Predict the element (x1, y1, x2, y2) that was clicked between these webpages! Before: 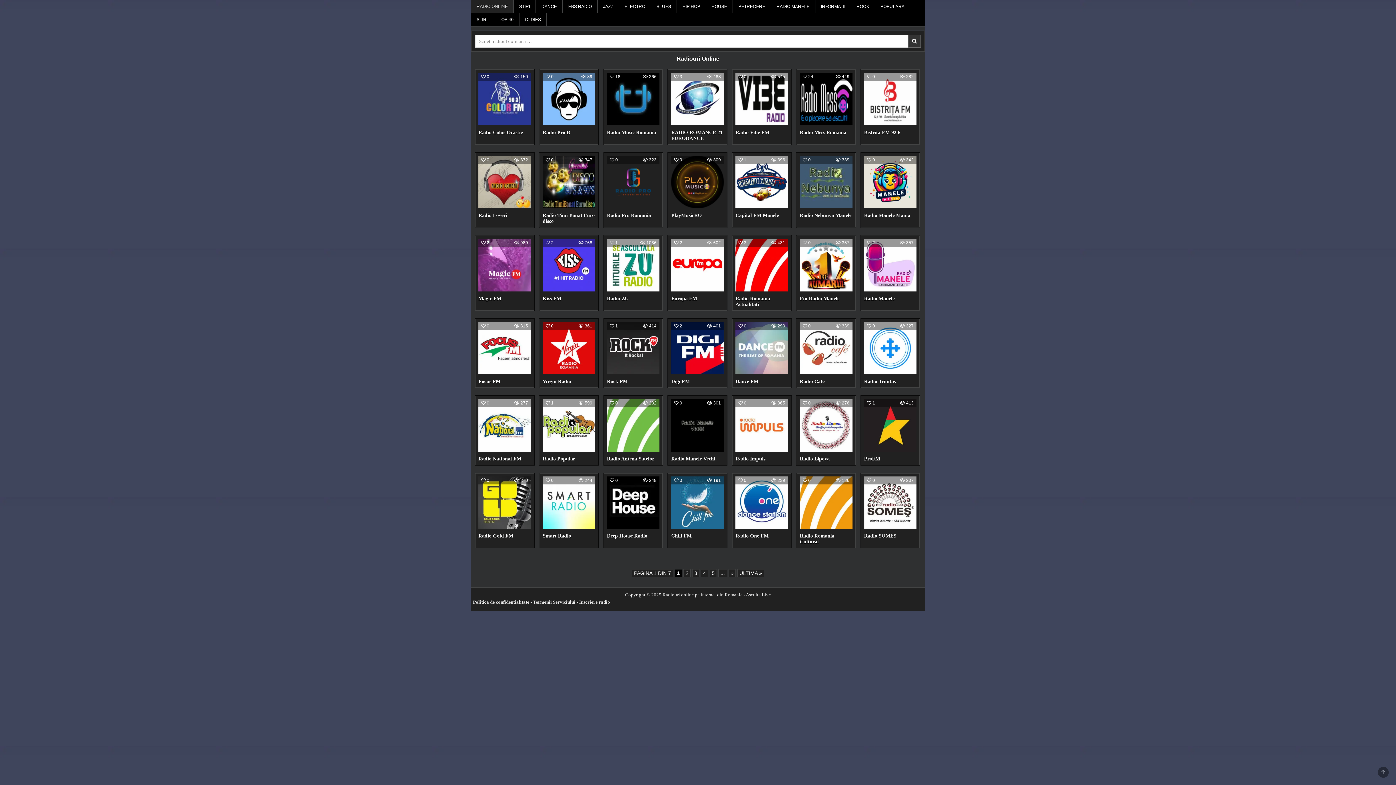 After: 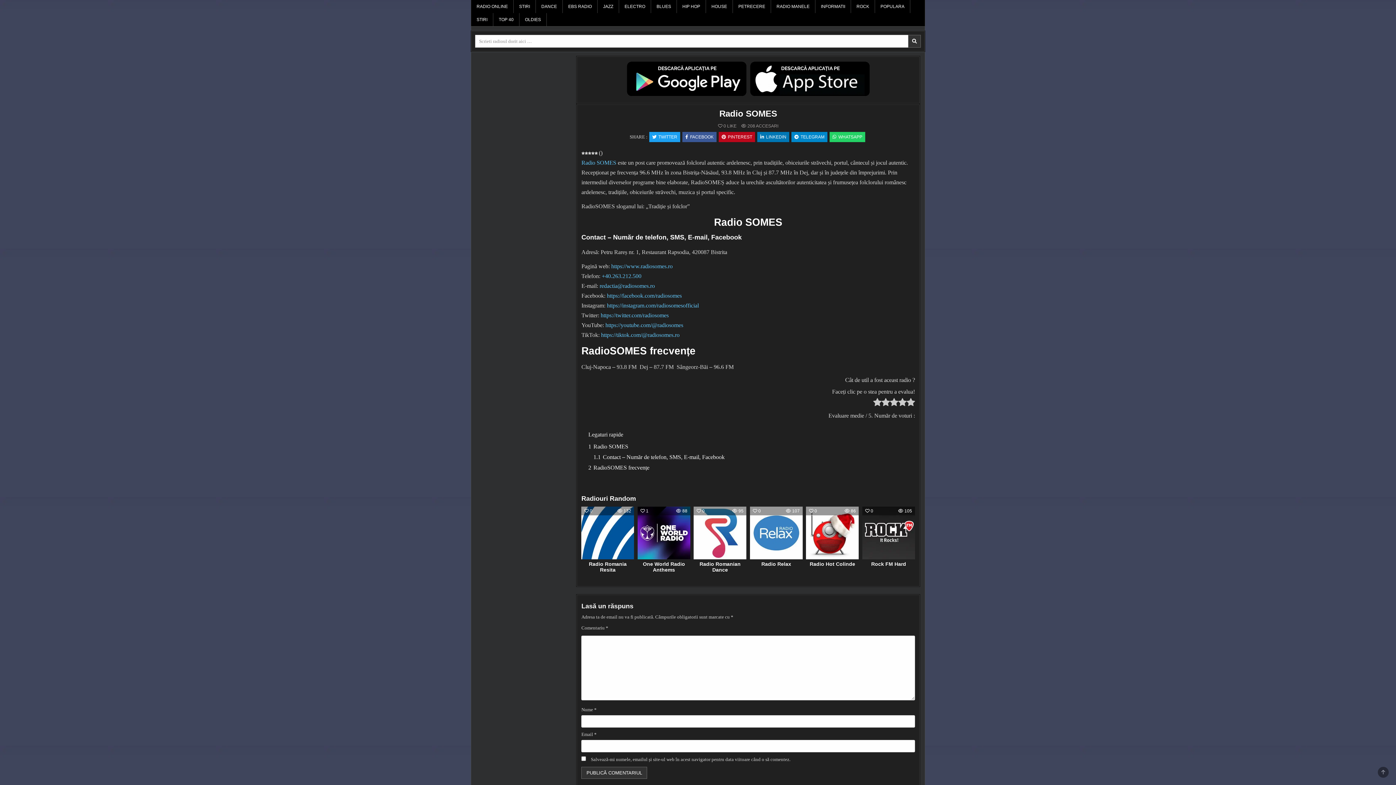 Action: label: Radio SOMES bbox: (864, 533, 896, 539)